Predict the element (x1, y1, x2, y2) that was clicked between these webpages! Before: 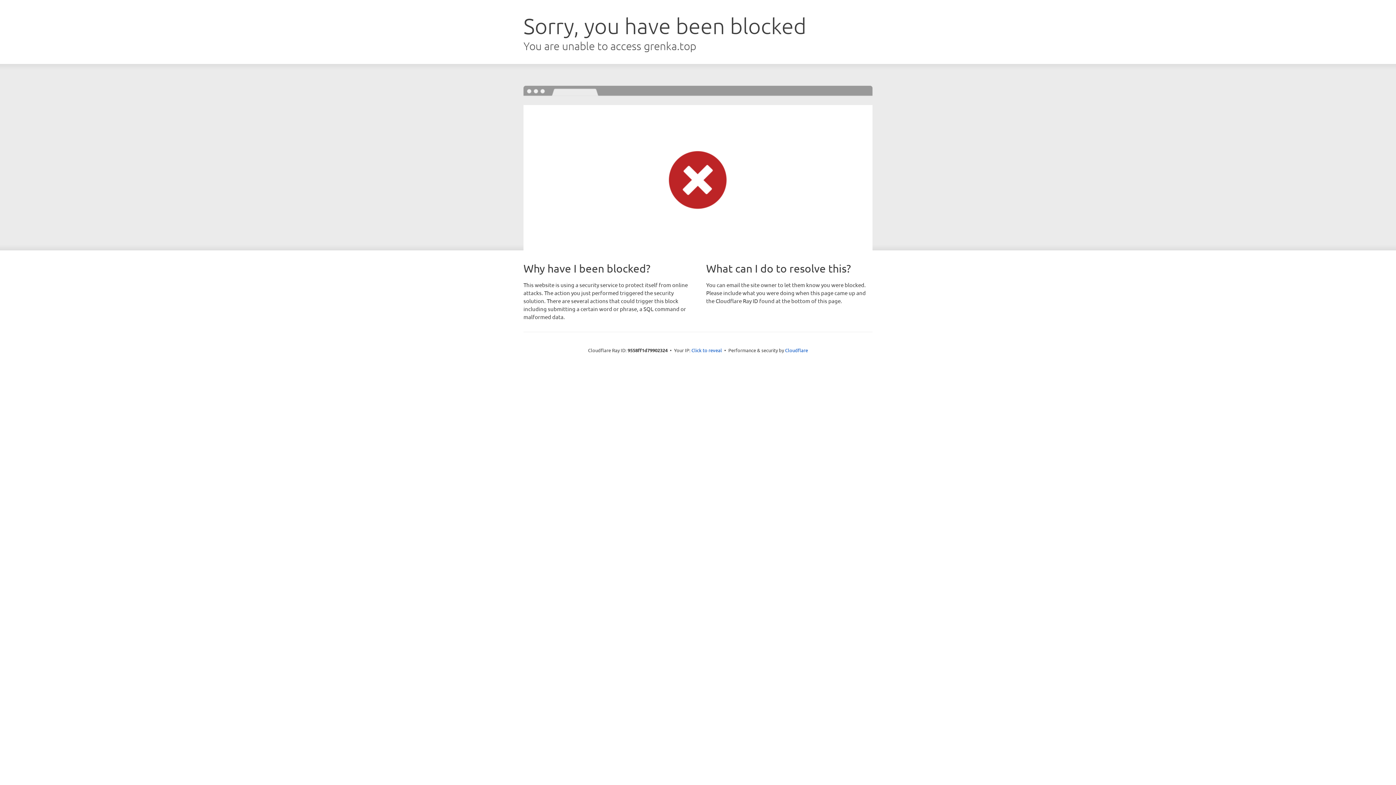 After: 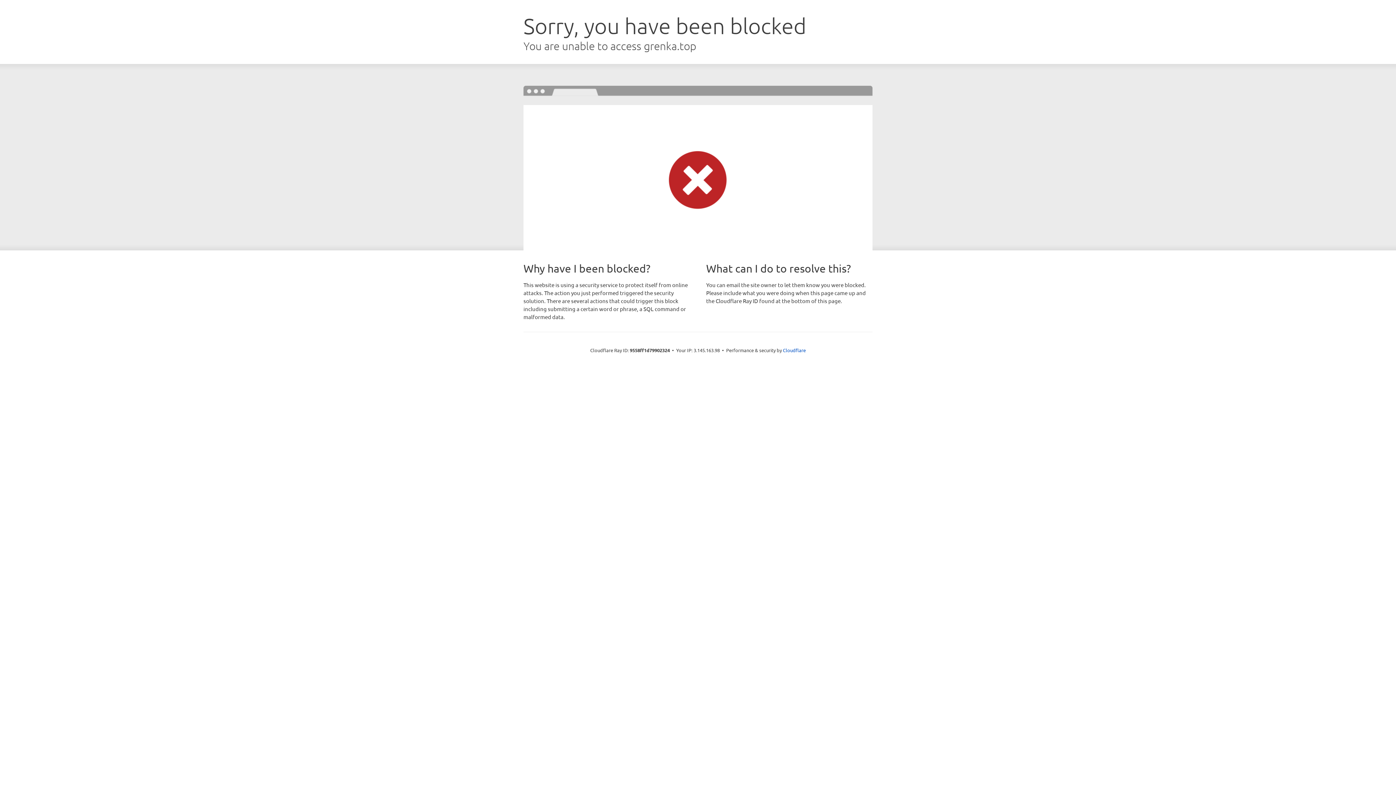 Action: bbox: (691, 346, 722, 353) label: Click to reveal